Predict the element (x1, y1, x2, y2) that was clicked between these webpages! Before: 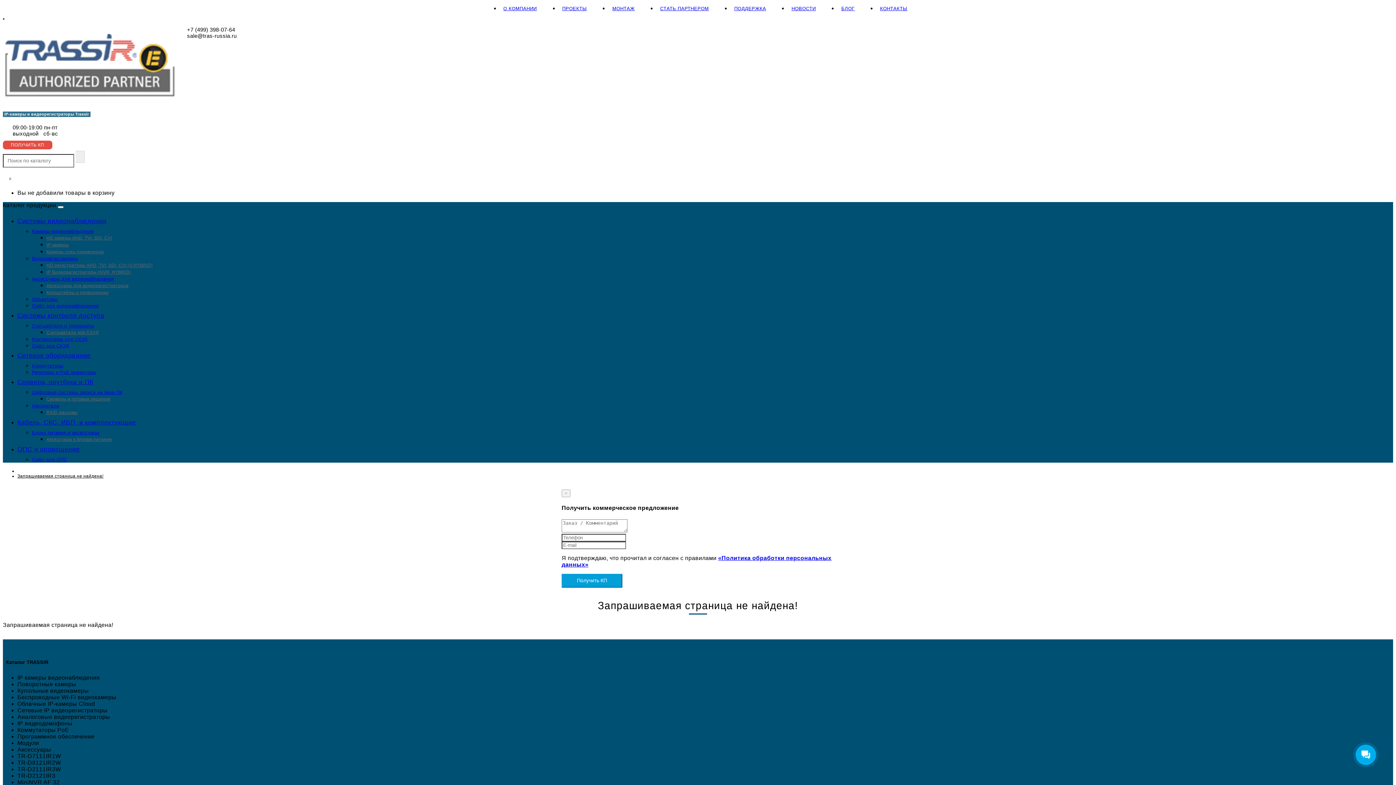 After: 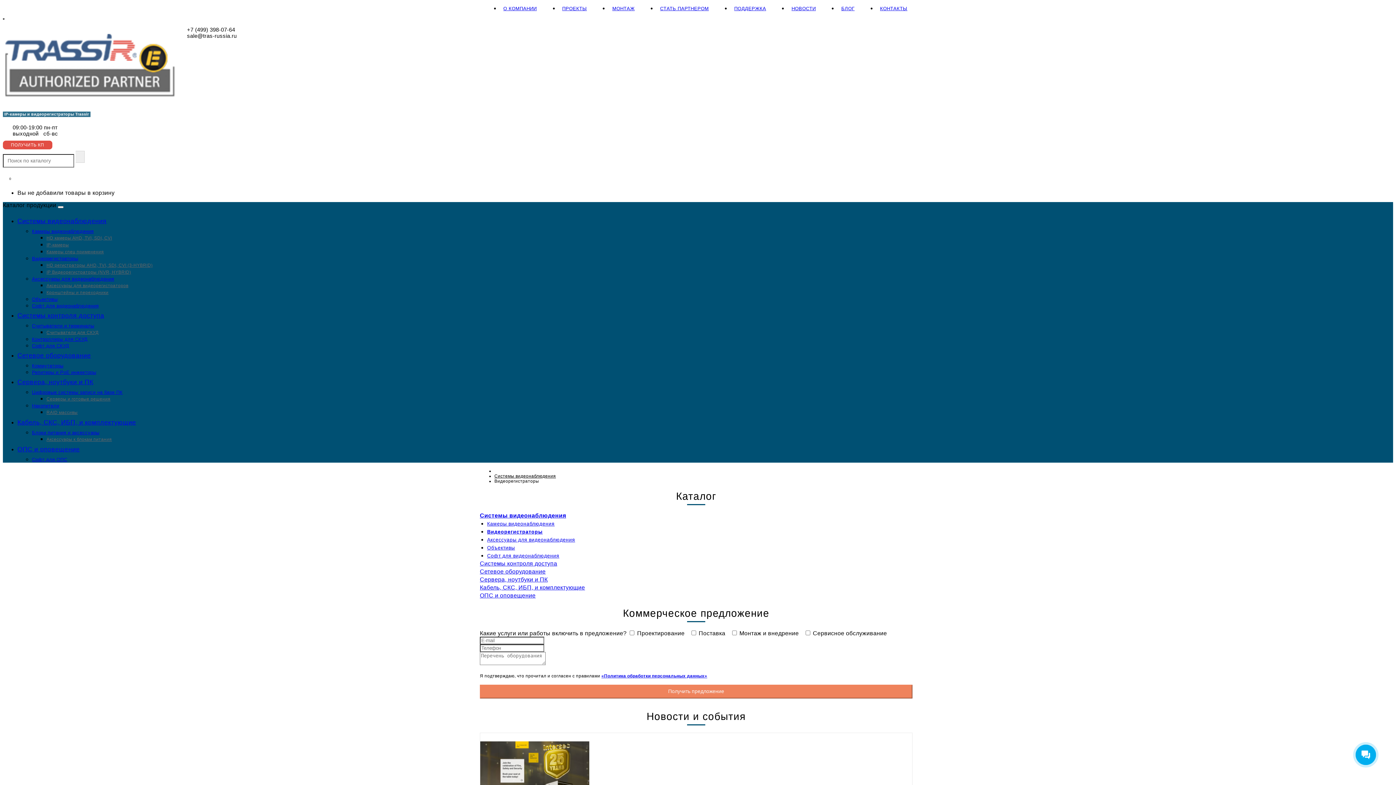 Action: bbox: (32, 251, 78, 261) label: Видеорегистраторы